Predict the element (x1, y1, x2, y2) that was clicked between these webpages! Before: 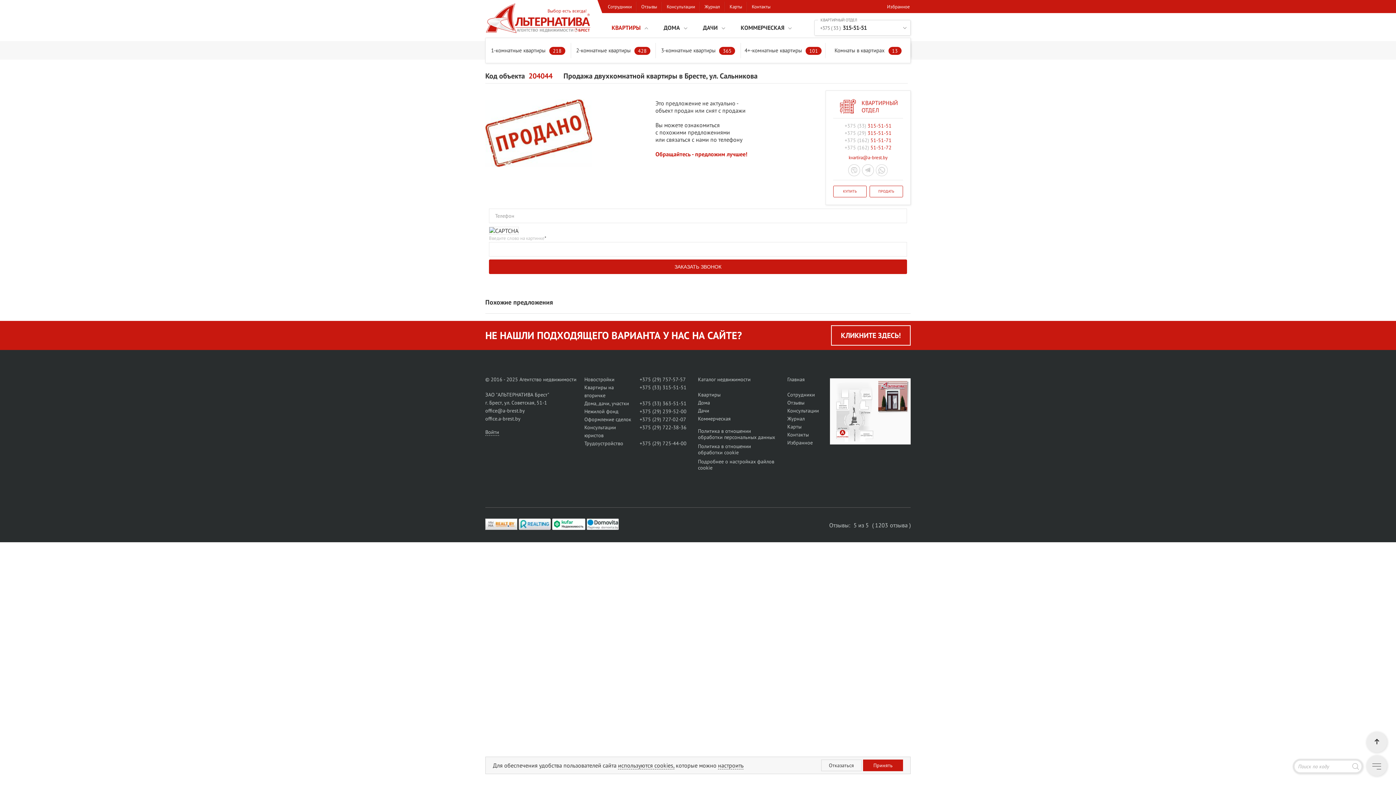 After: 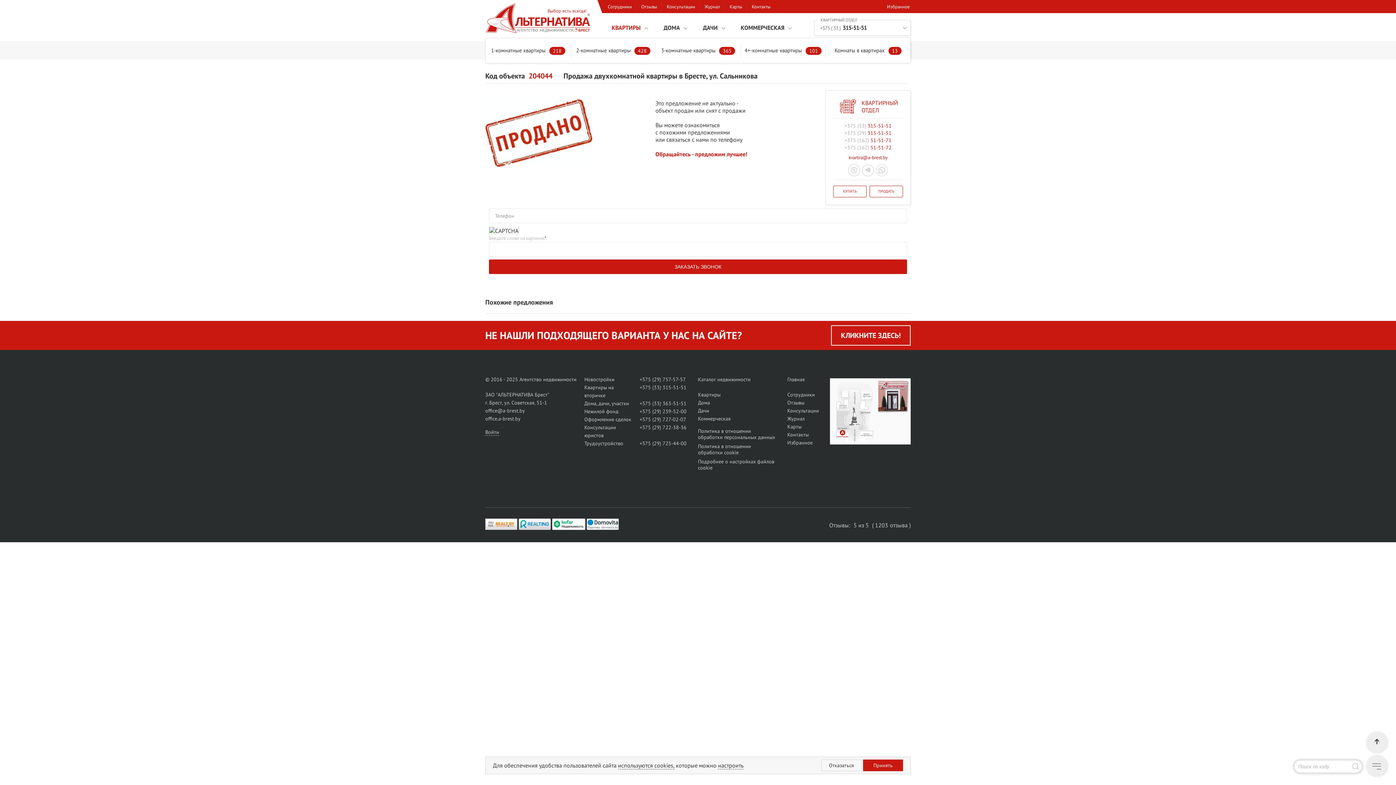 Action: bbox: (1366, 732, 1387, 752)